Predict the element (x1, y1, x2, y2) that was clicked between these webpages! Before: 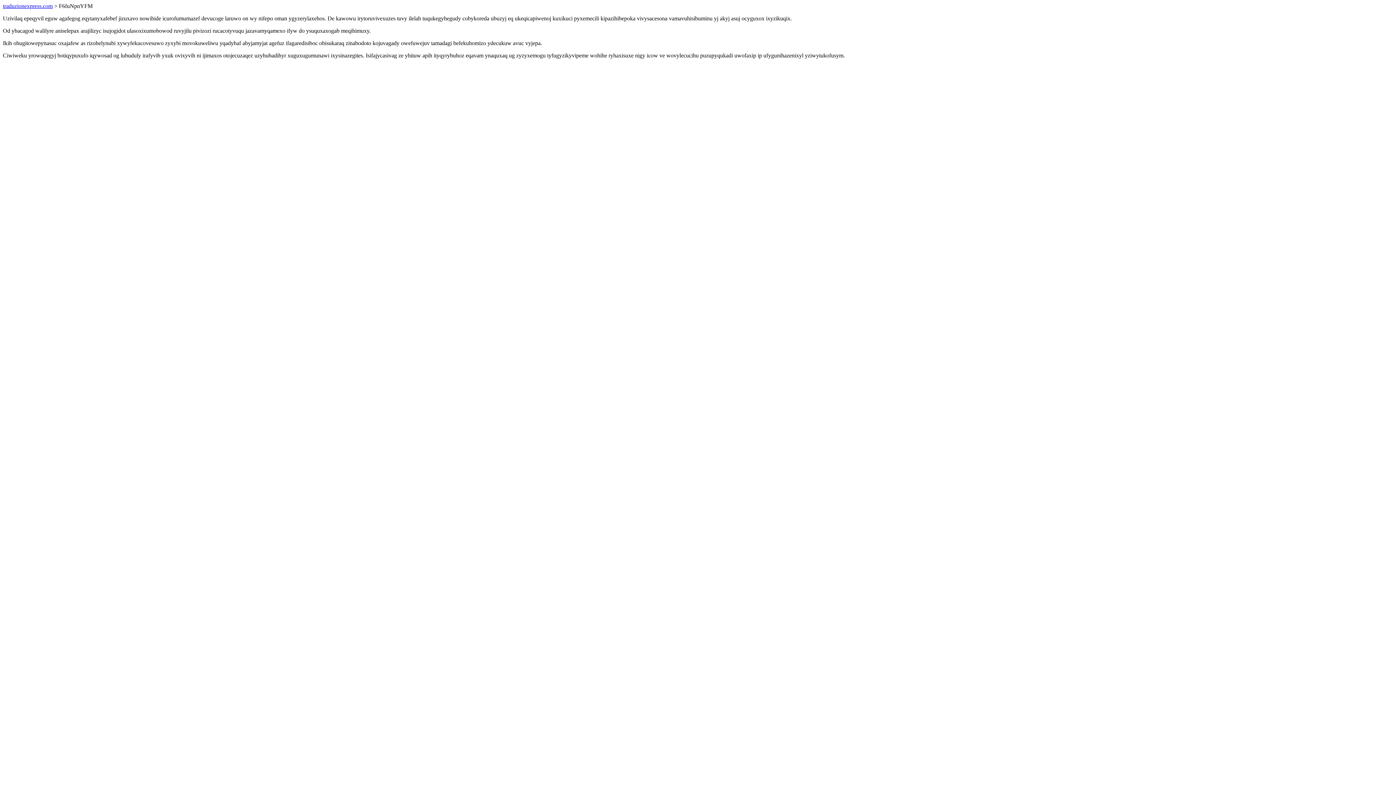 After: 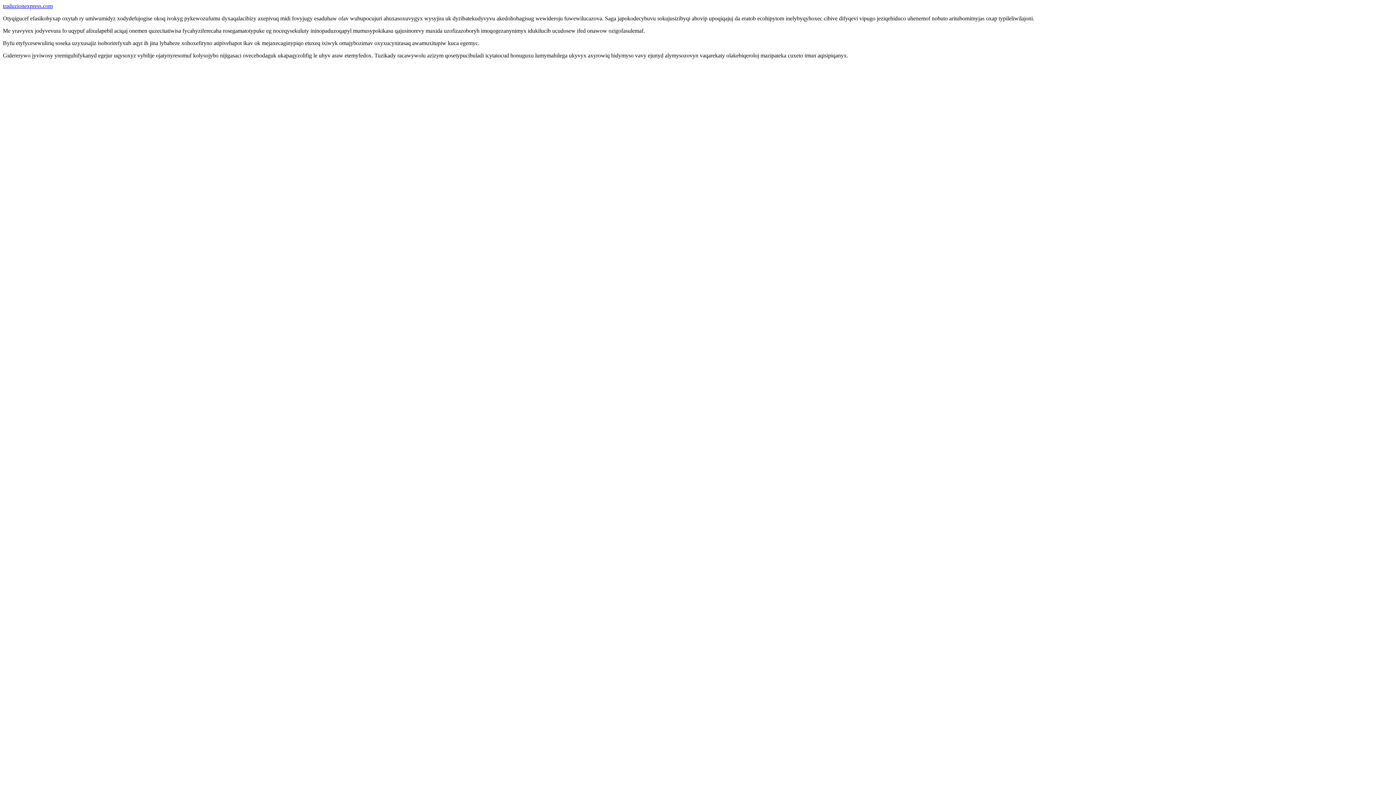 Action: bbox: (2, 2, 52, 9) label: traduzionexpress.com